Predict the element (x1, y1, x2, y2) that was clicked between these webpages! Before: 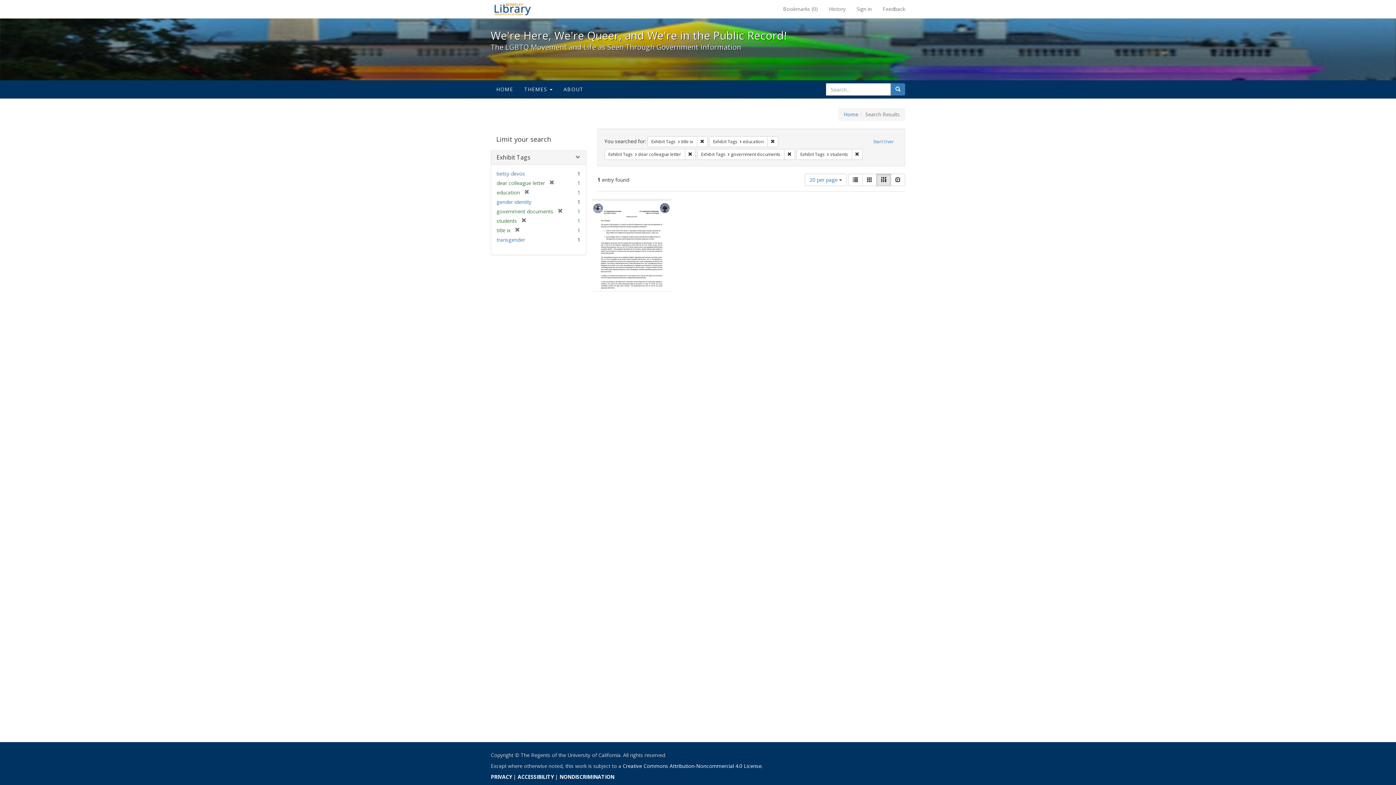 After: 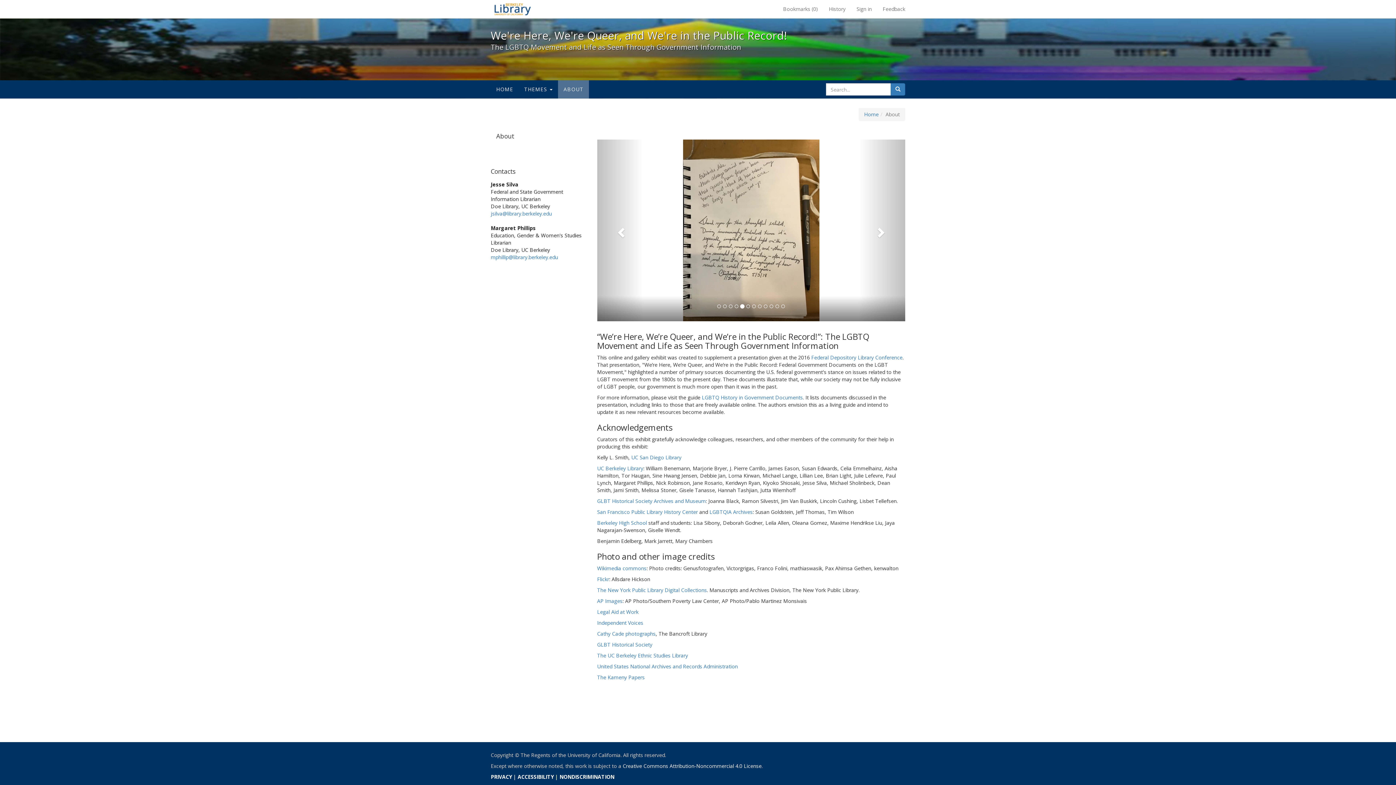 Action: label: ABOUT bbox: (558, 80, 589, 98)